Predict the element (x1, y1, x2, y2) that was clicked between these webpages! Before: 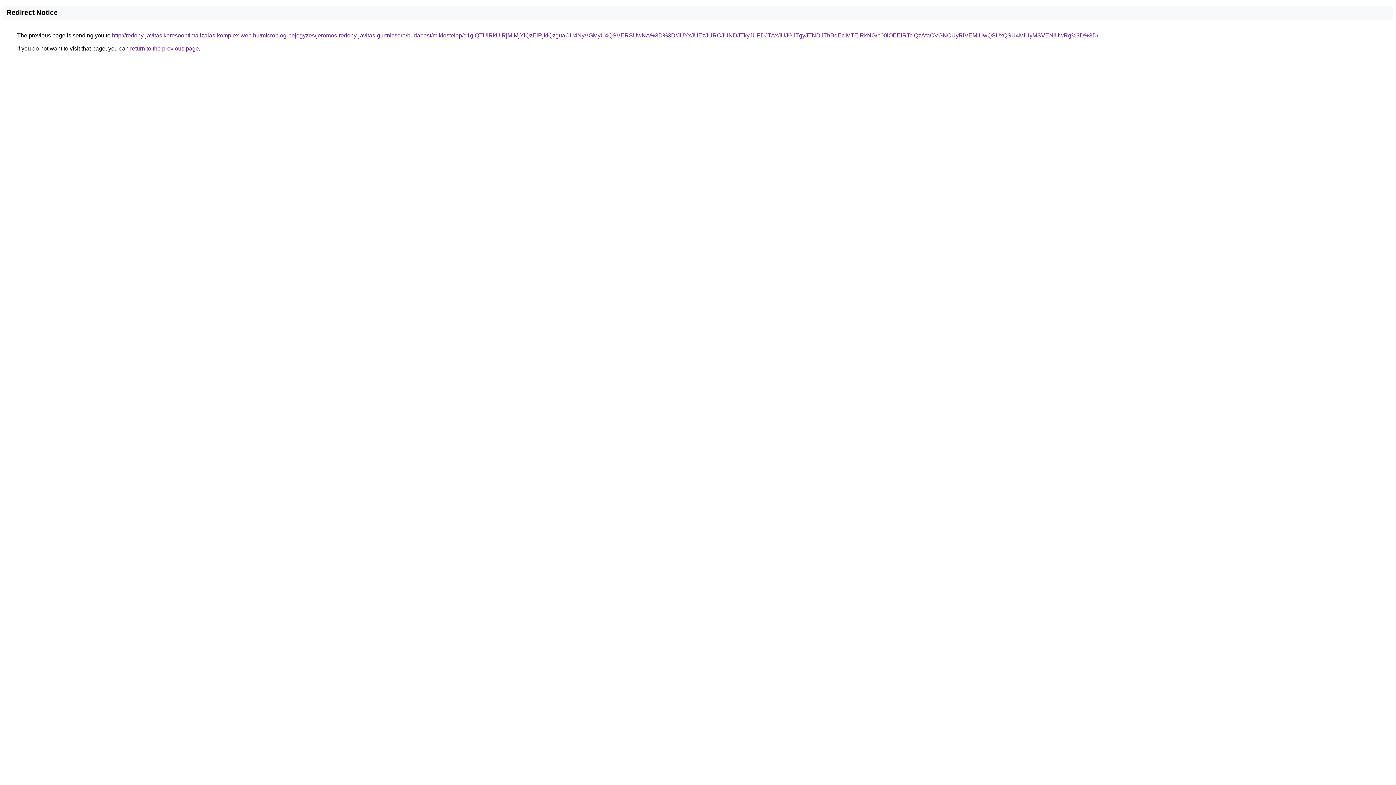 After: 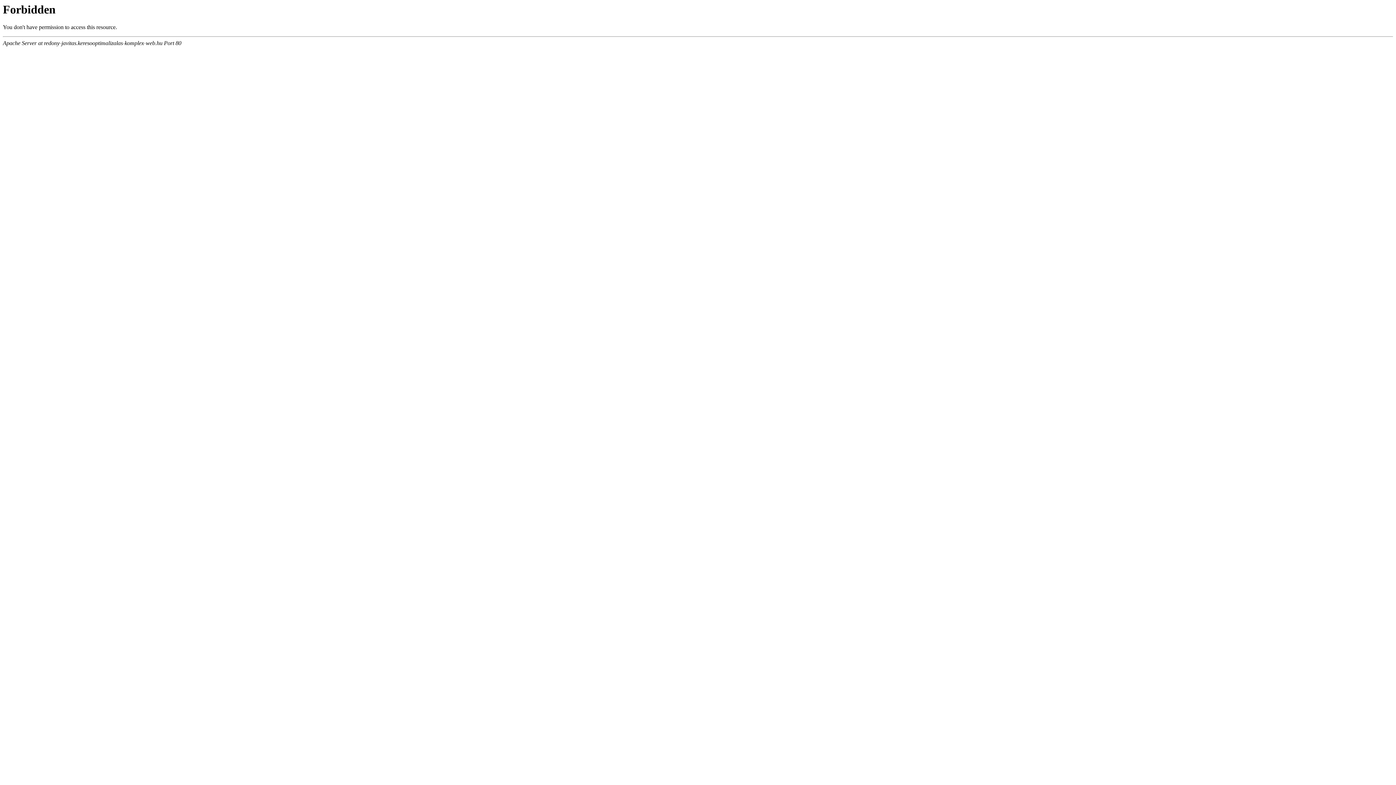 Action: label: http://redony-javitas.keresooptimalizalas-komplex-web.hu/microblog-bejegyzes/jeromos-redony-javitas-gurtnicsere/budapest/miklostelep/d1glQTUlRkUlRjMlMjYlQzElRjklQzguaCU4NyVGMyU4QSVERSUwNA%3D%3D/JUYxJUEzJURCJUNDJTkyJUFDJTAxJUJGJTgyJTNDJThBdEclMTElRkNG/b00lOEElRTclQzAtaCVGNCUyRiVEMiUwQSUxQSU4MiUyMSVENiUwRg%3D%3D/ bbox: (112, 32, 1098, 38)